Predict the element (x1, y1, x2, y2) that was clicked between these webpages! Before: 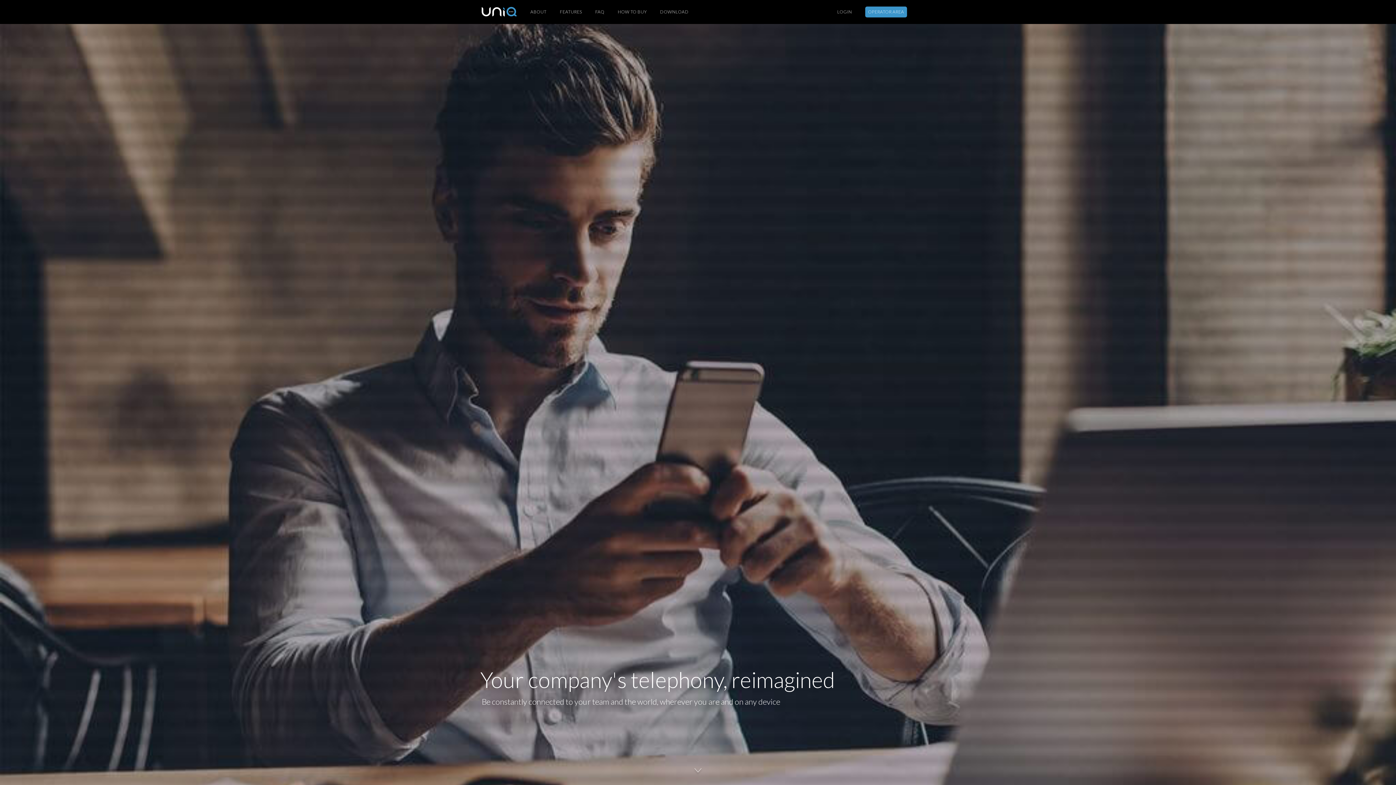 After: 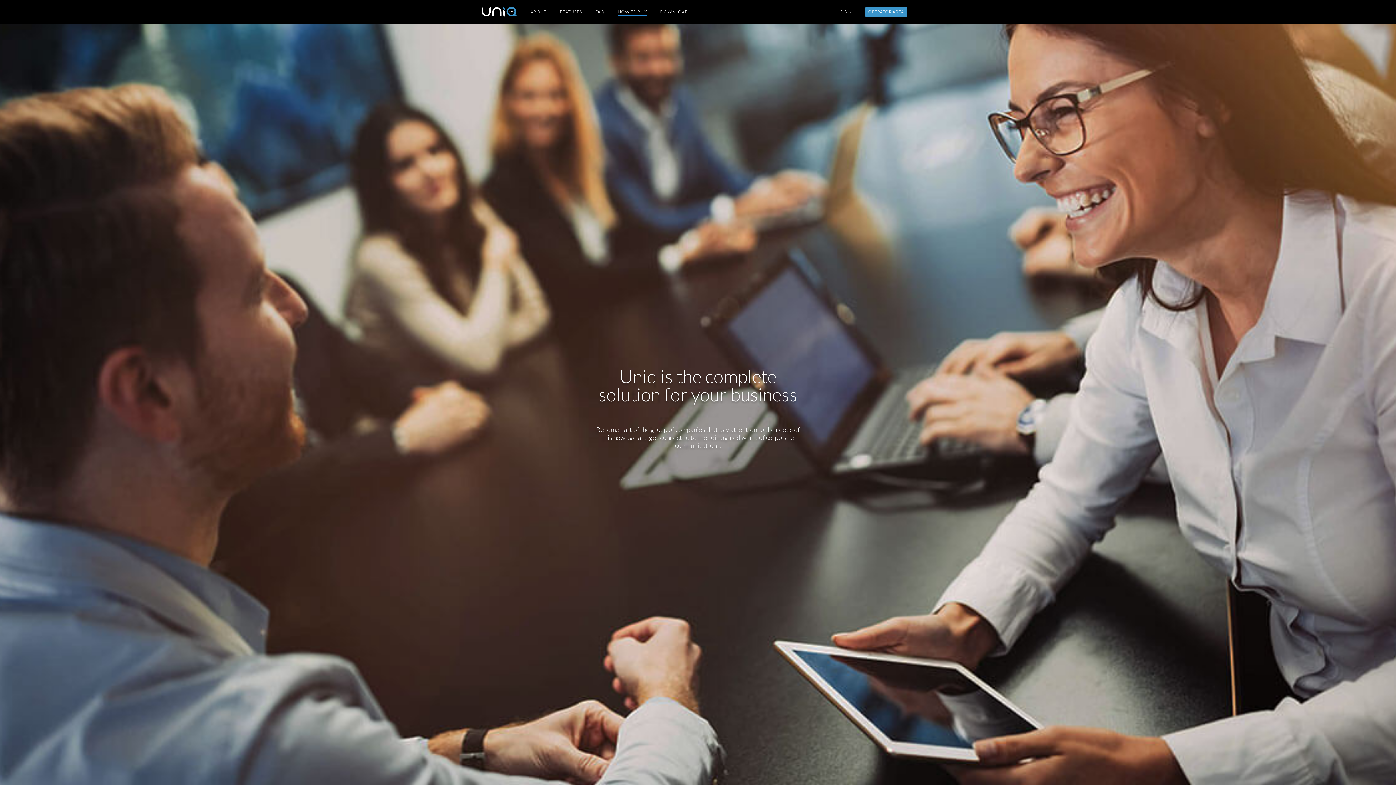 Action: bbox: (617, 9, 646, 14) label: HOW TO BUY